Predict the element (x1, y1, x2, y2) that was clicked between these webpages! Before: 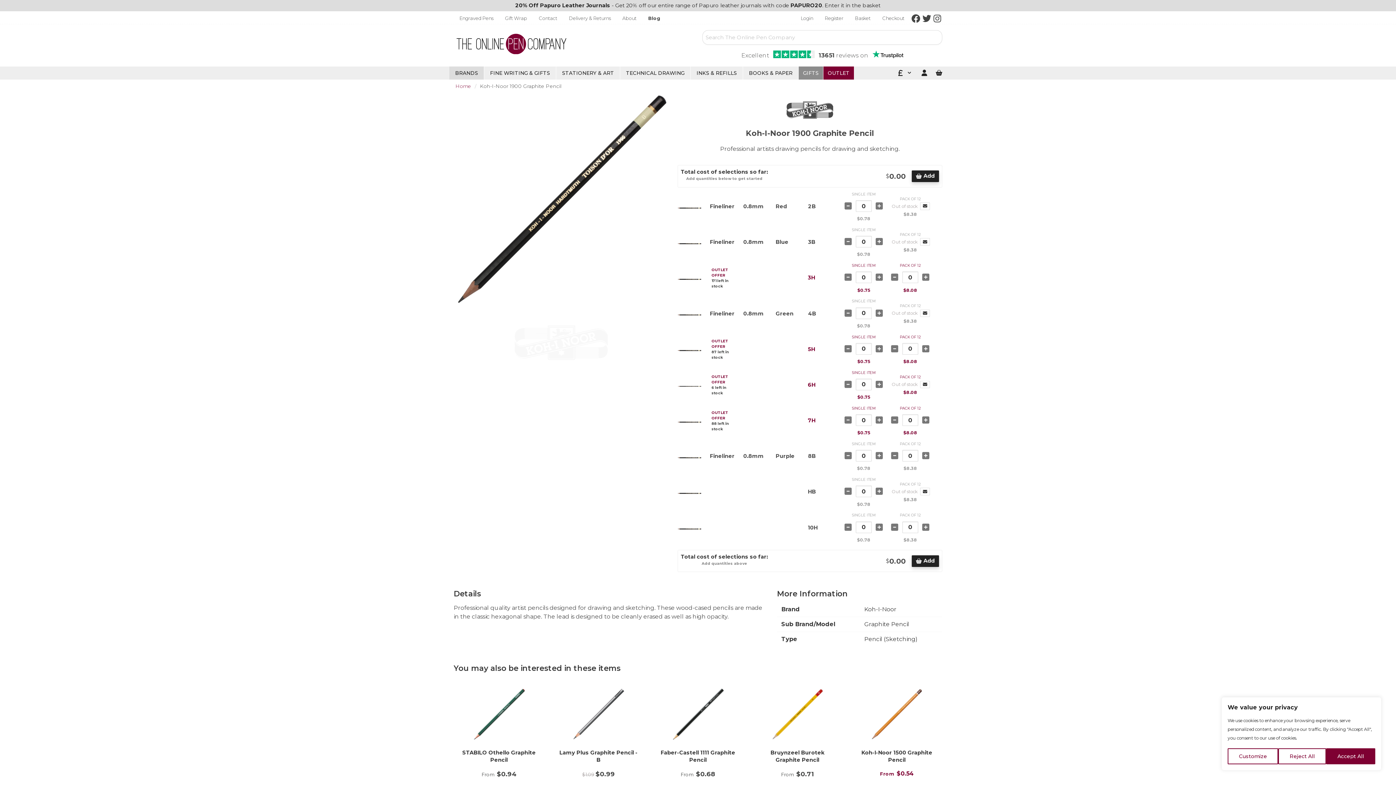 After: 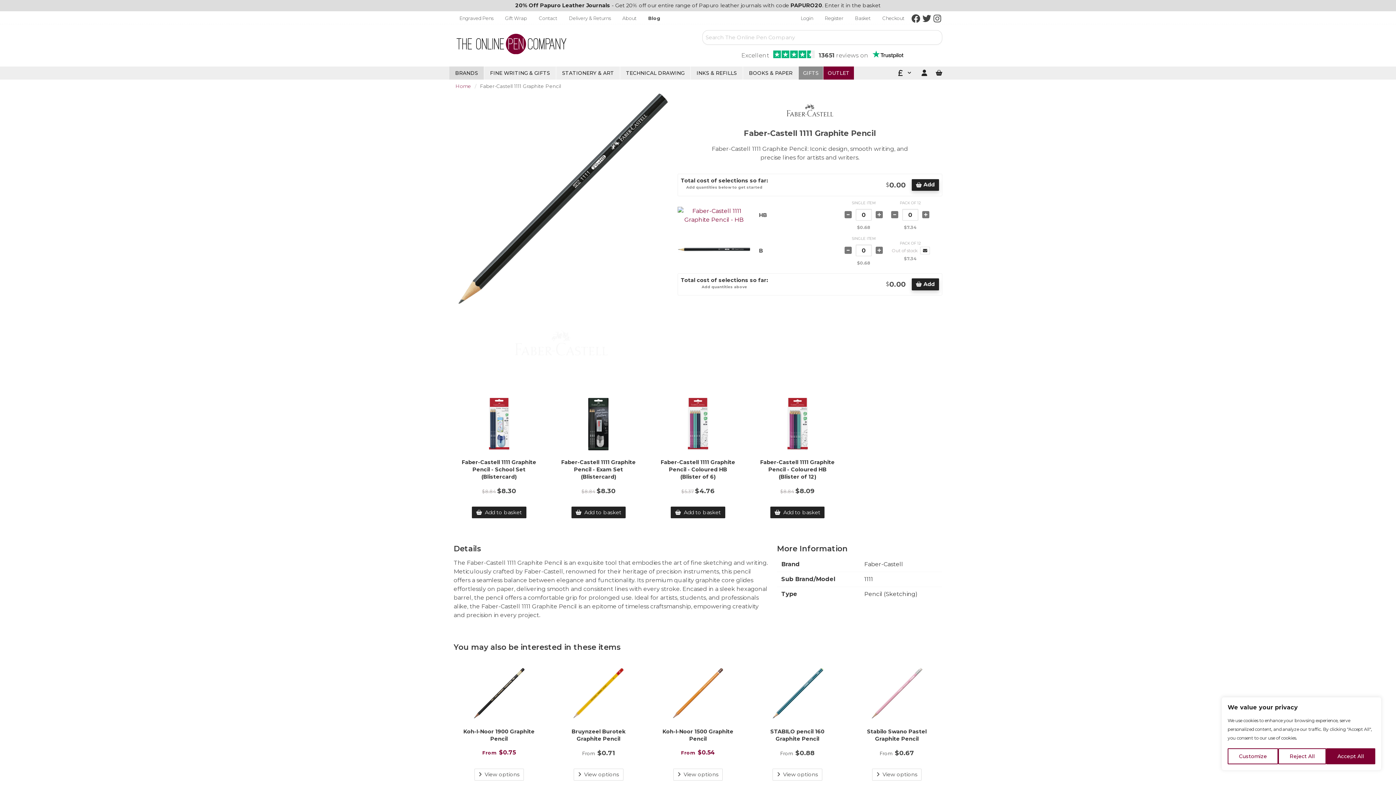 Action: label: Faber-Castell 1111 Graphite Pencil
From $0.68 bbox: (652, 688, 743, 790)